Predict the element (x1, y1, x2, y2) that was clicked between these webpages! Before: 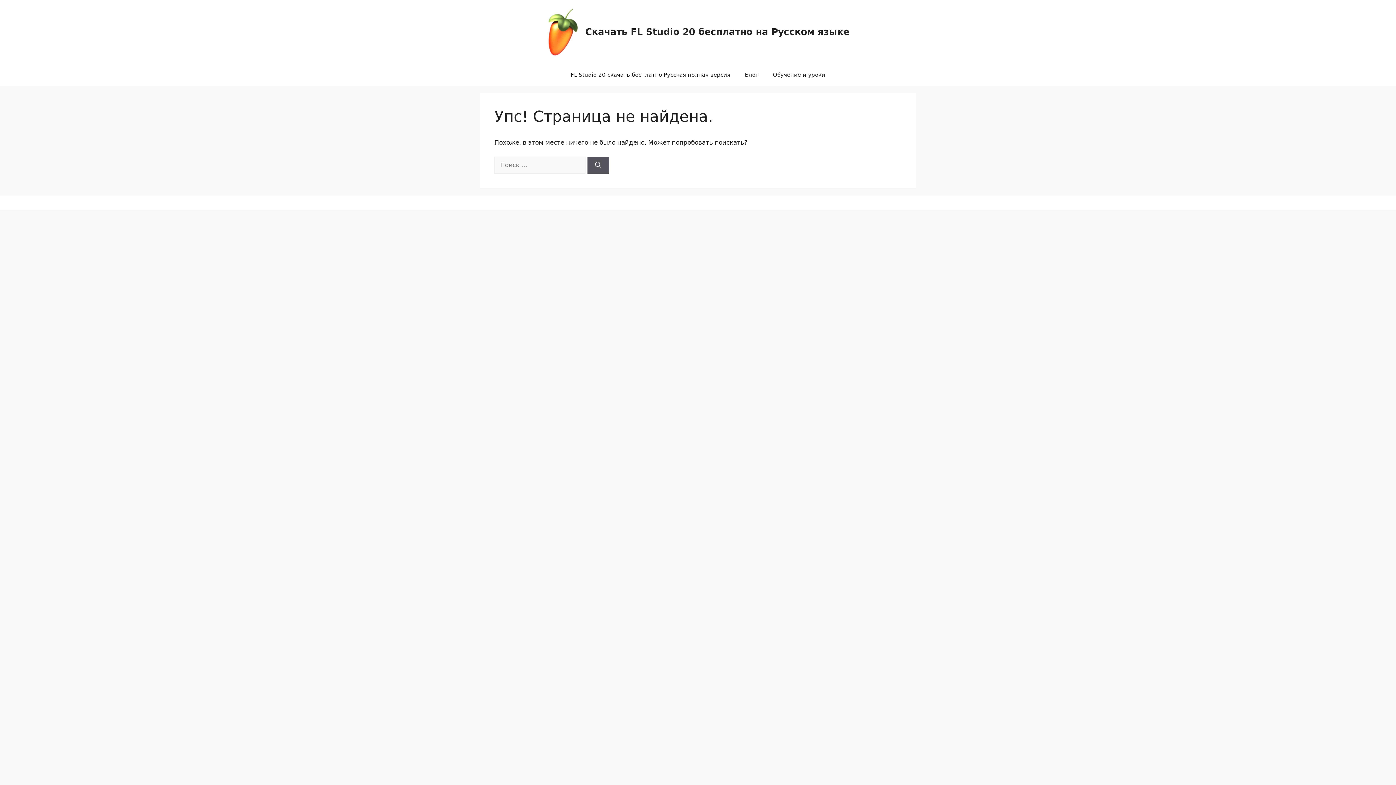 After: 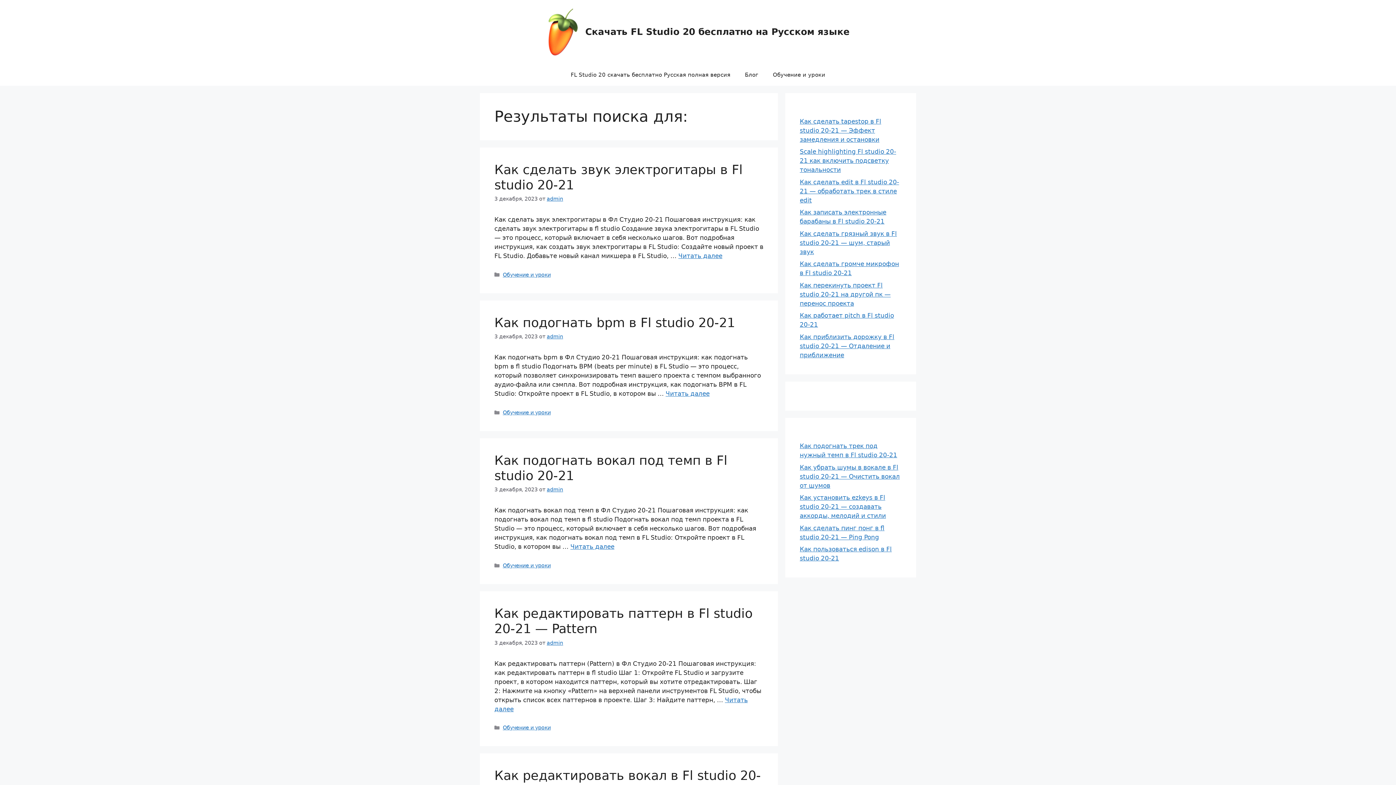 Action: label: Найти bbox: (587, 156, 609, 173)